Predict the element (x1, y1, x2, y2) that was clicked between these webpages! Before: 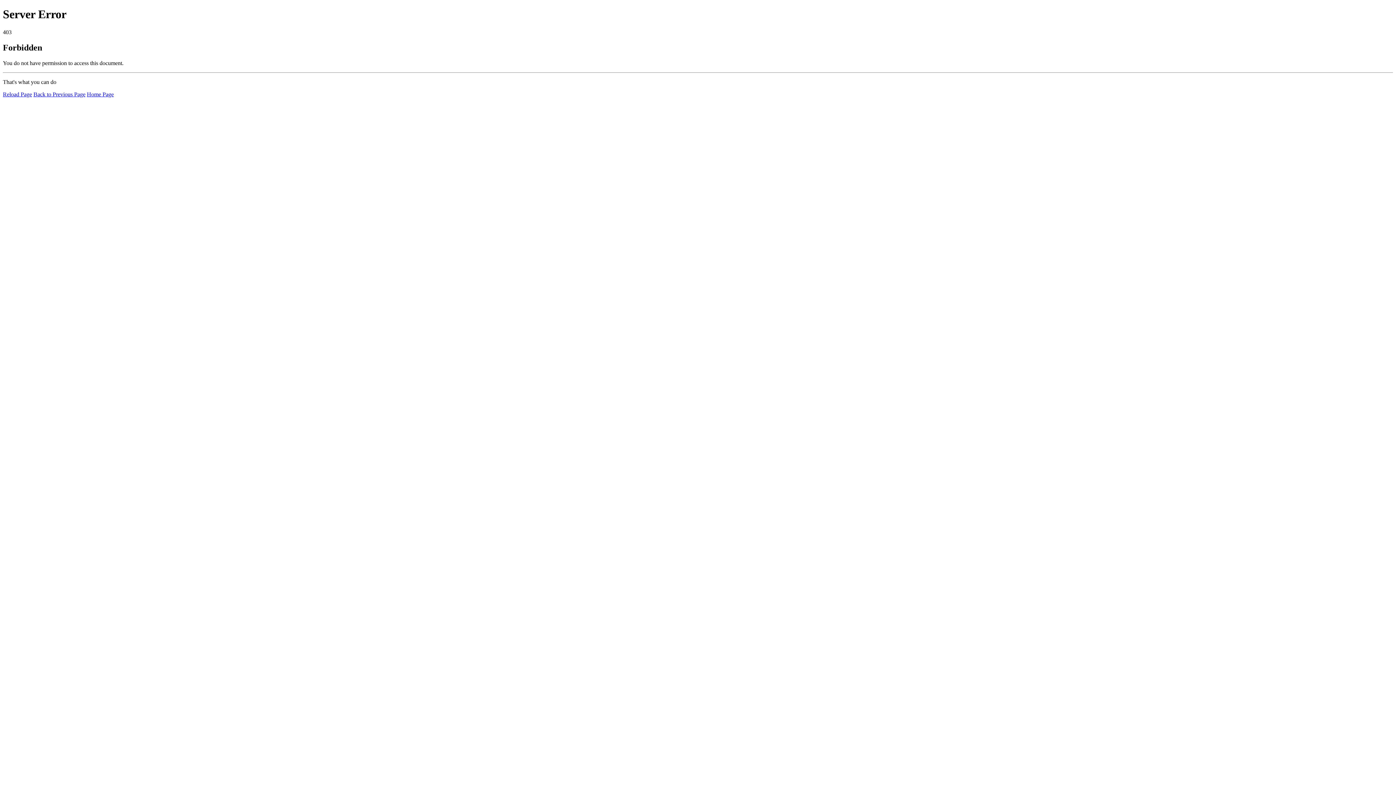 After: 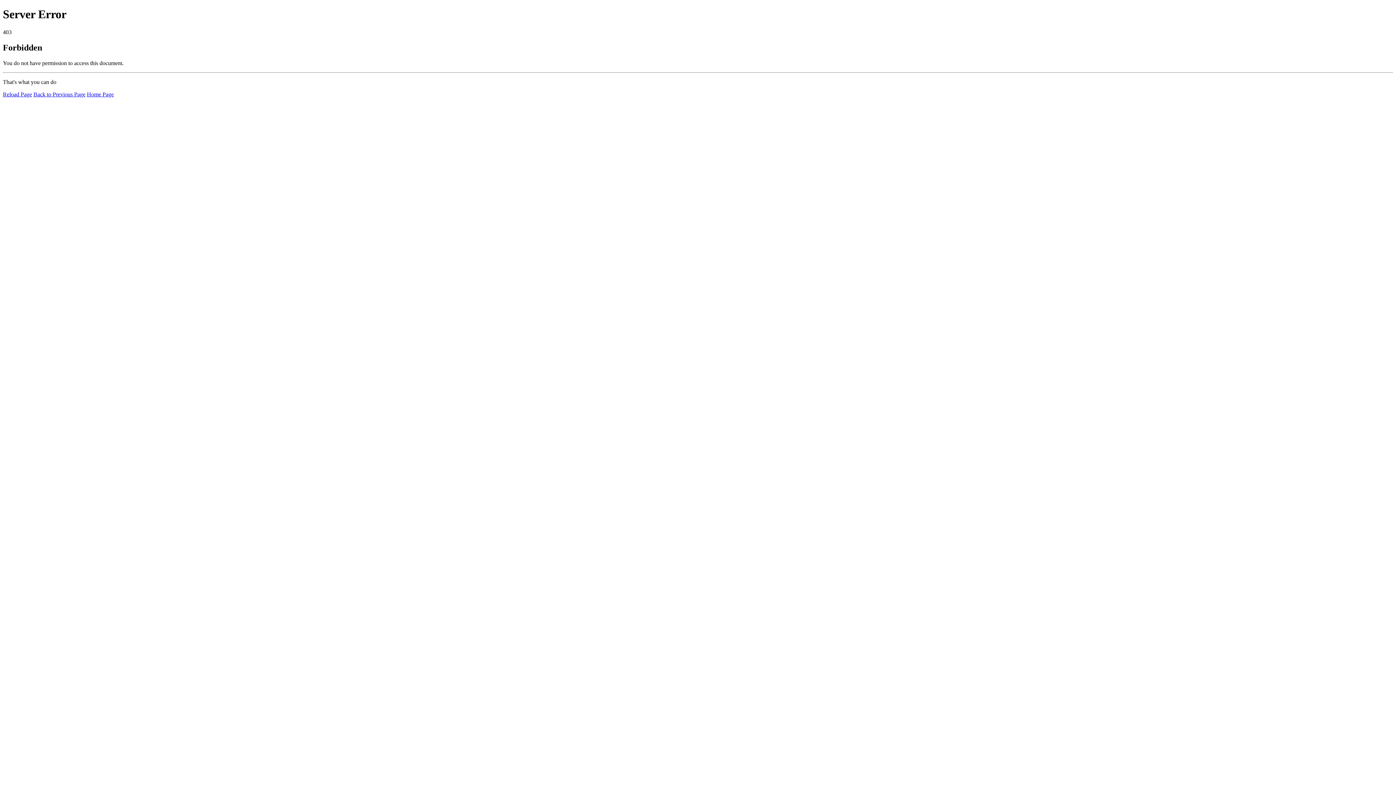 Action: label: Reload Page bbox: (2, 91, 32, 97)